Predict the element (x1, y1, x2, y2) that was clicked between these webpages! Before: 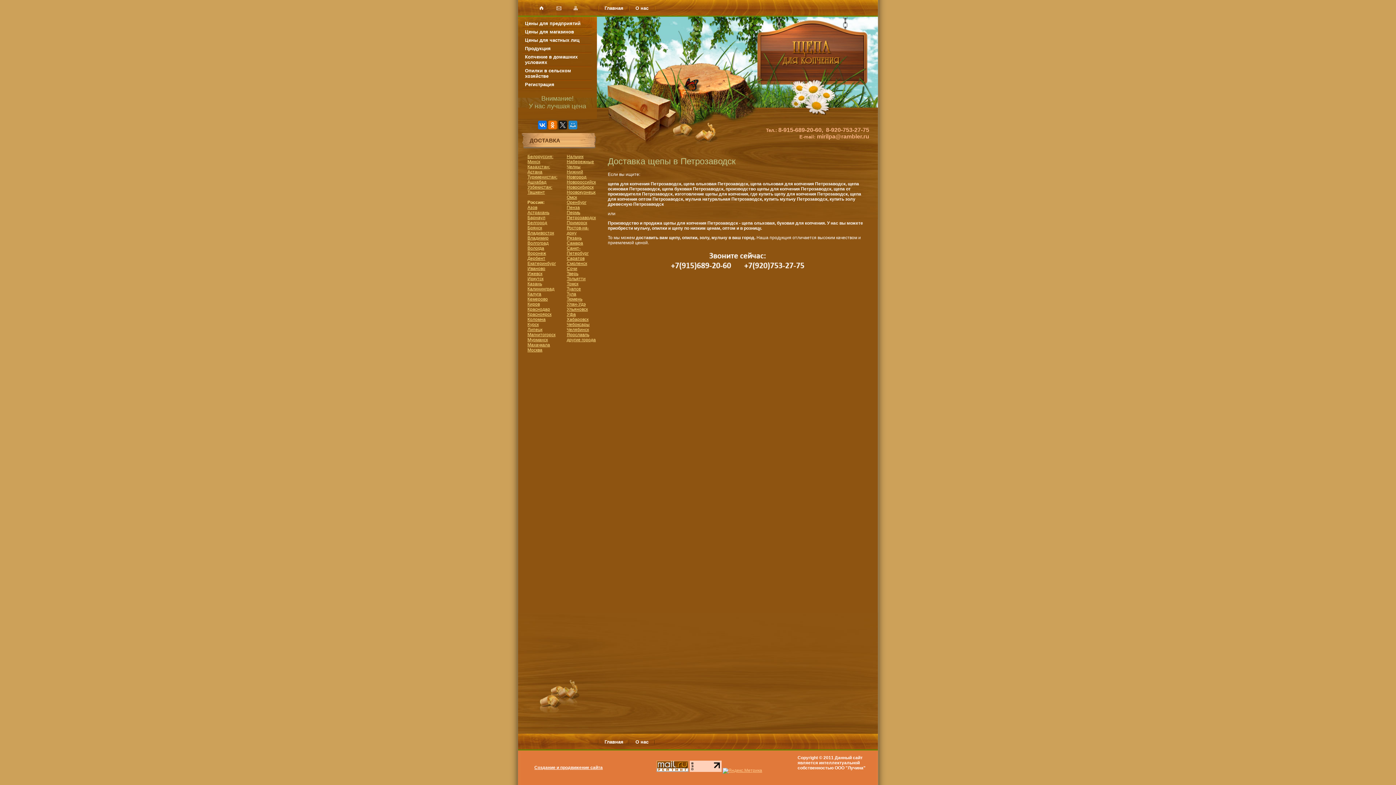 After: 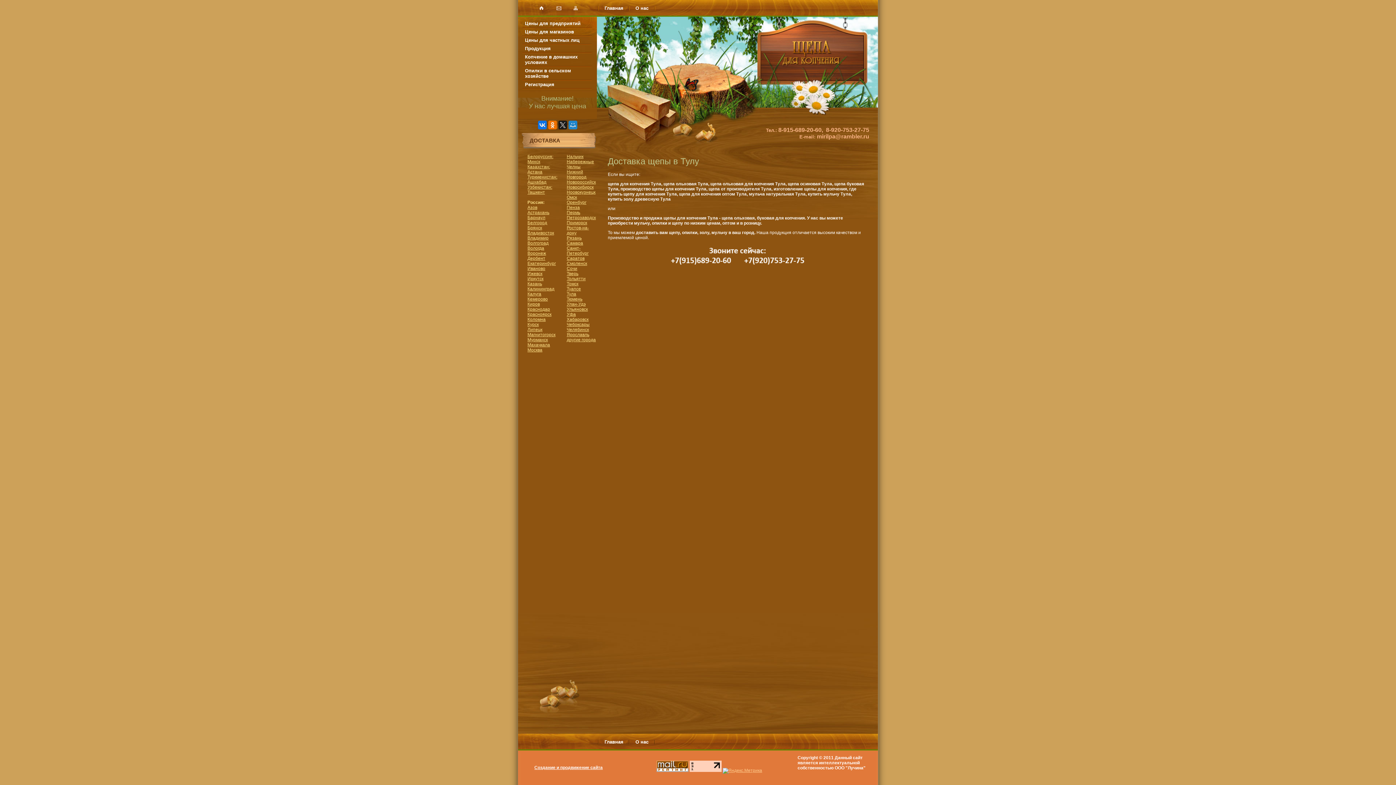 Action: bbox: (566, 291, 576, 296) label: Тула
